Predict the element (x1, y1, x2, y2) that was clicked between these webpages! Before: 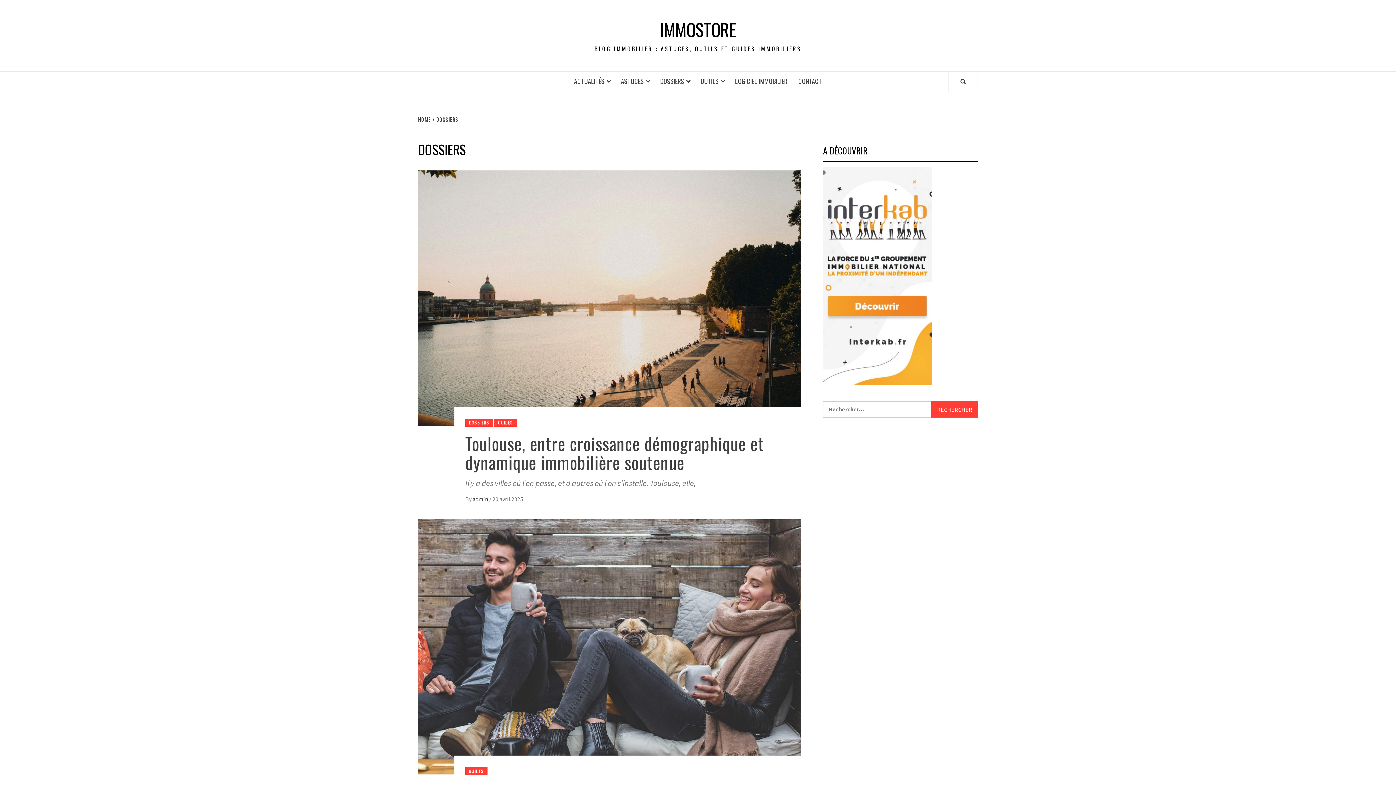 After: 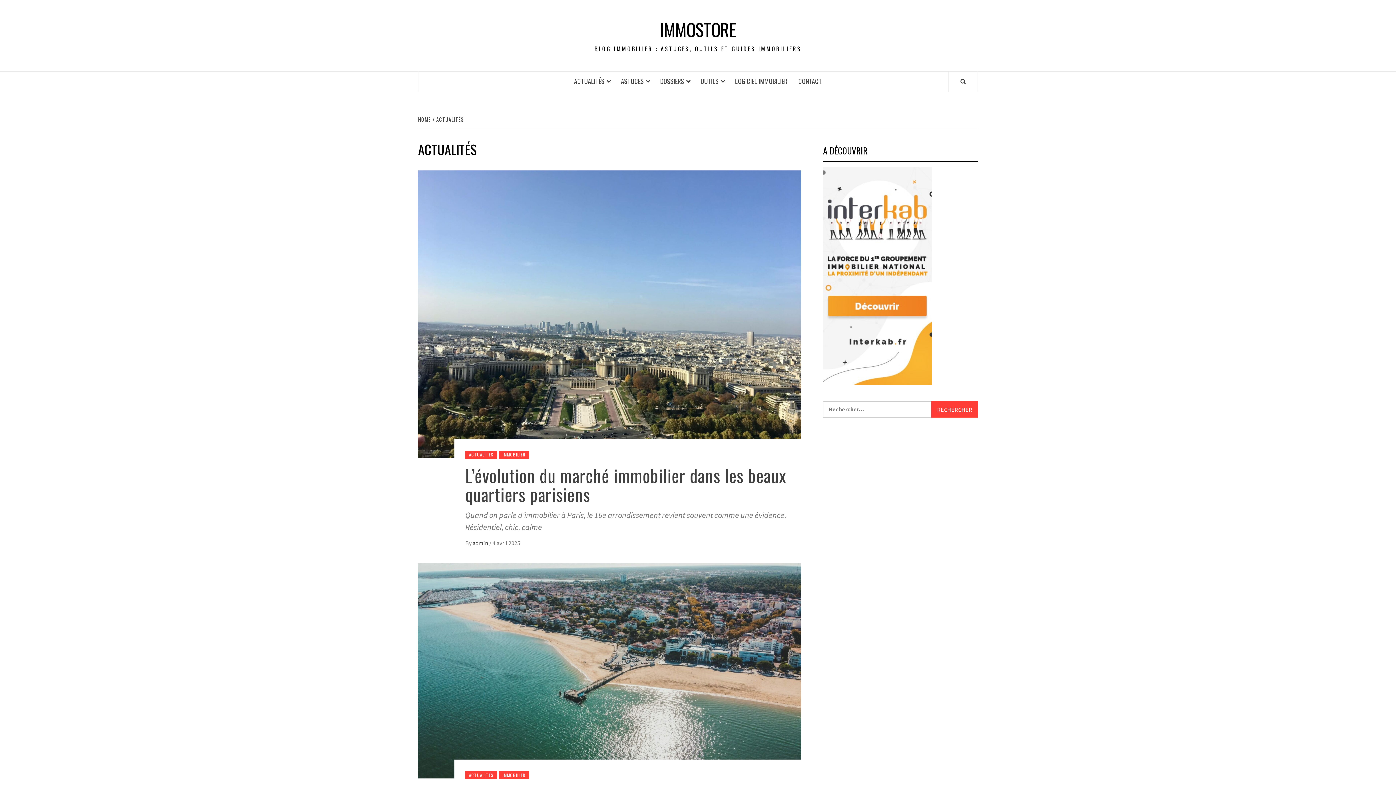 Action: label: ACTUALITÉS bbox: (568, 71, 615, 90)